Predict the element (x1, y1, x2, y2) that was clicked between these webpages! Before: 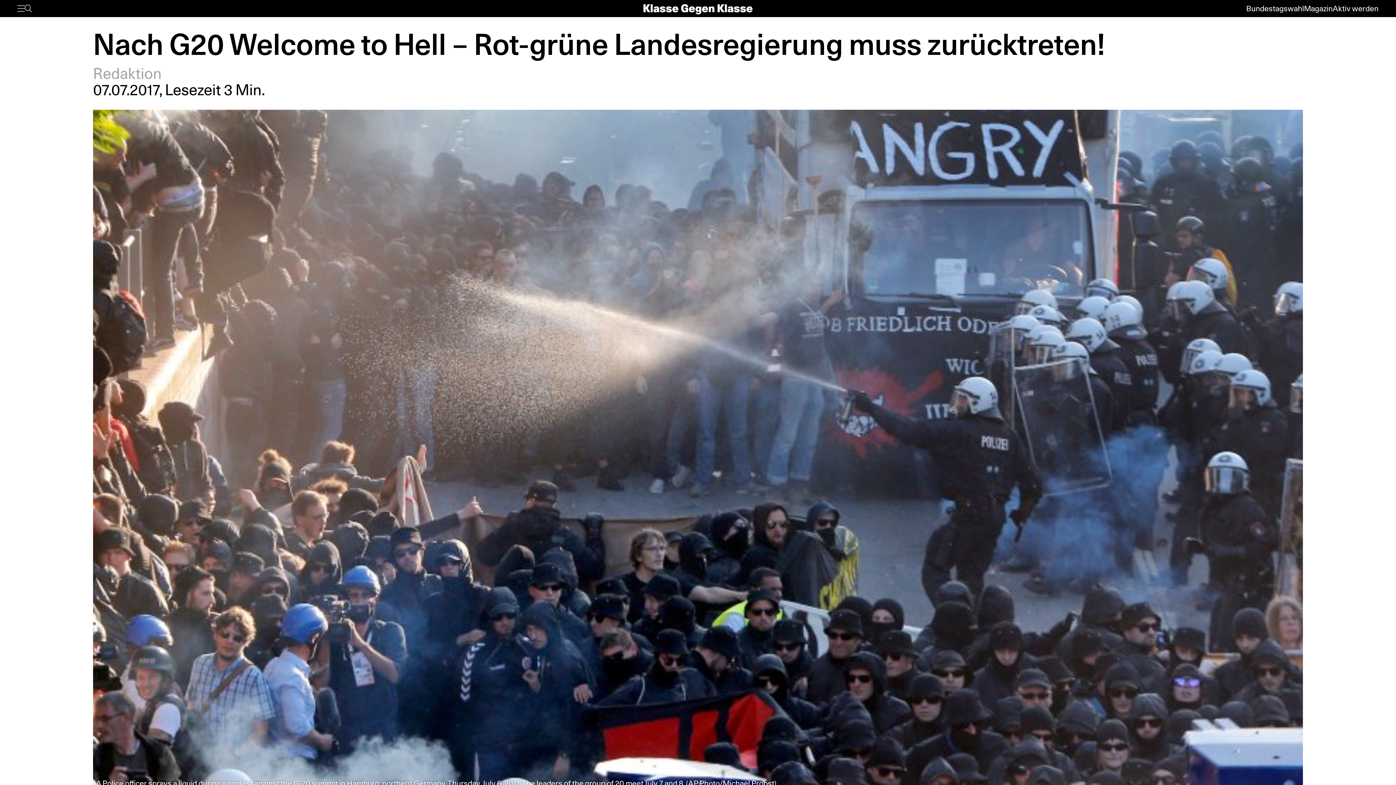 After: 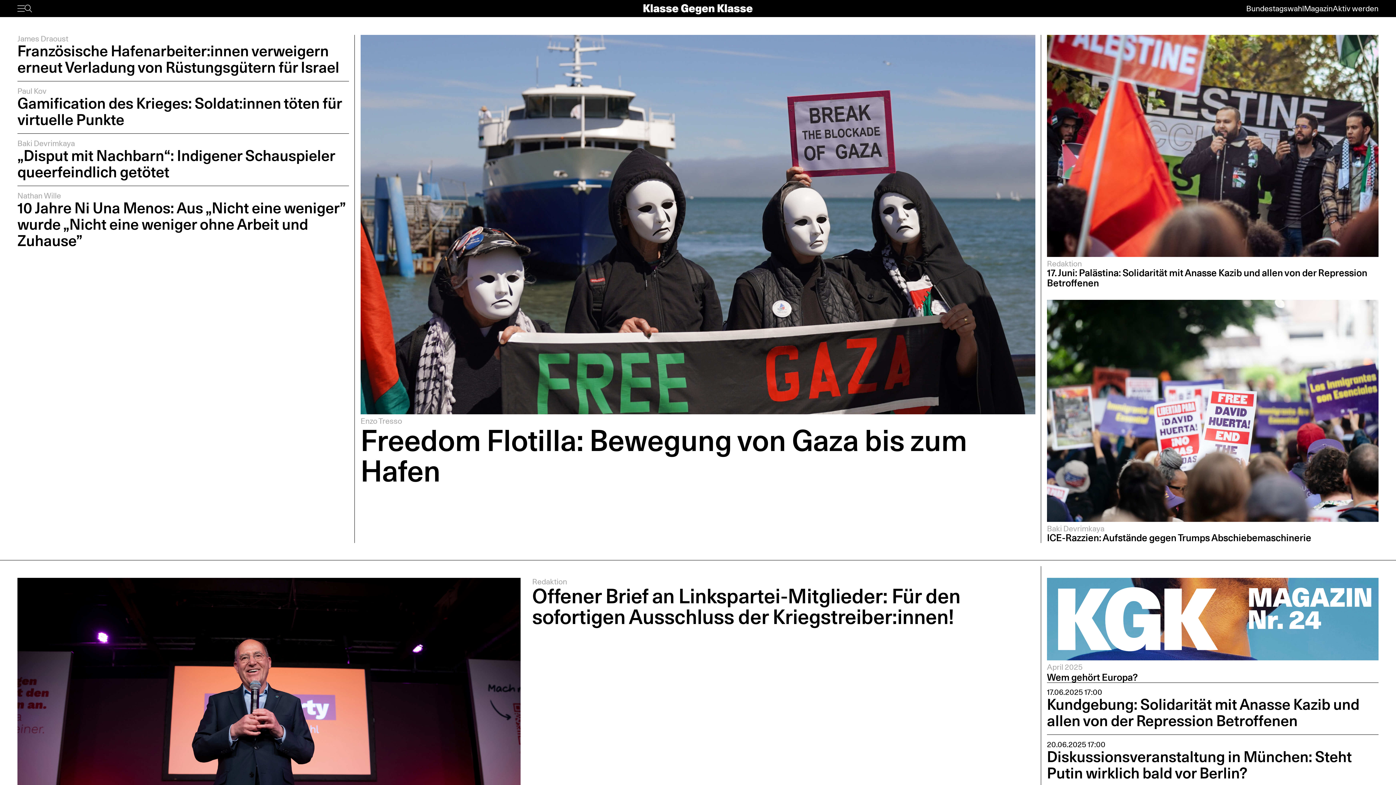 Action: bbox: (643, 3, 752, 13)